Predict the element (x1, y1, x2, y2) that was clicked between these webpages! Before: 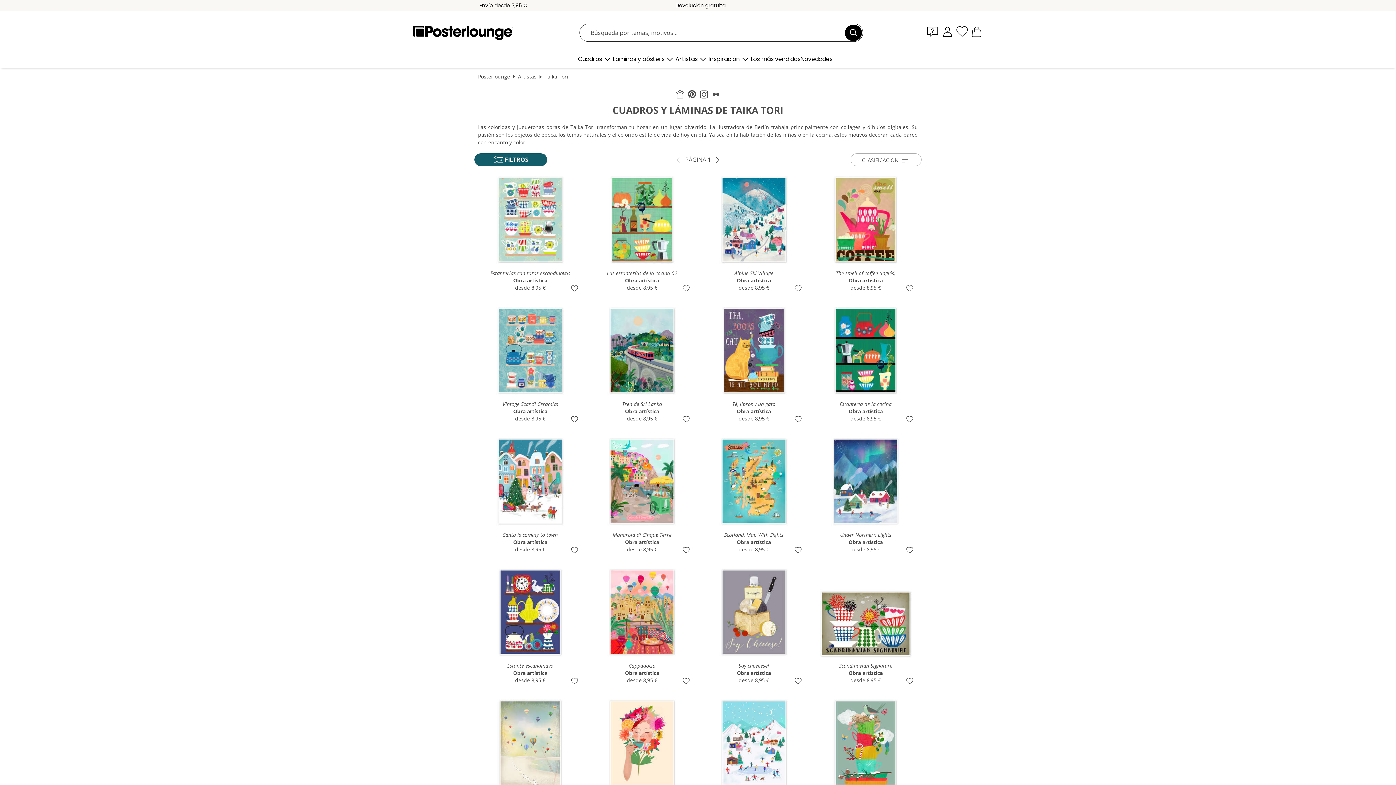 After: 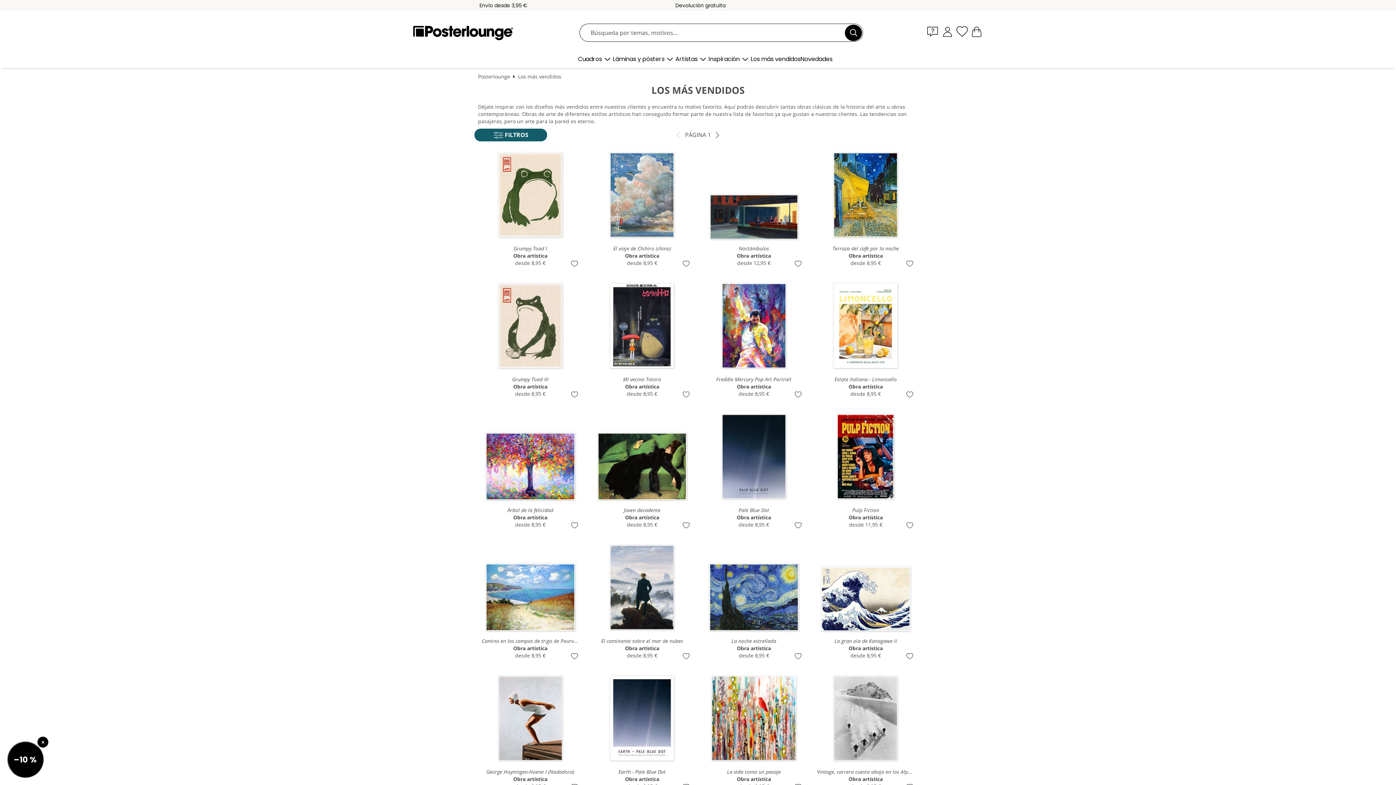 Action: bbox: (750, 55, 800, 62) label: Los más vendidos